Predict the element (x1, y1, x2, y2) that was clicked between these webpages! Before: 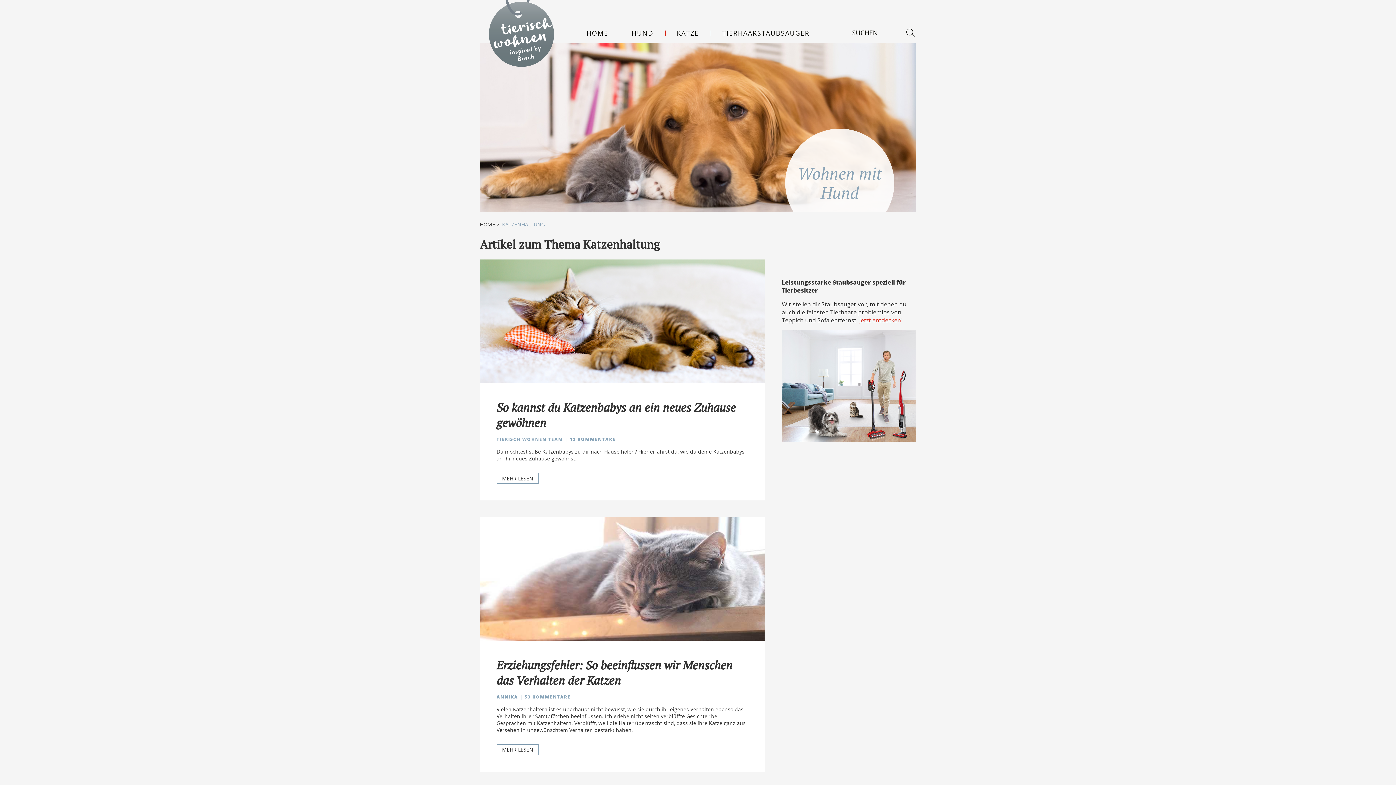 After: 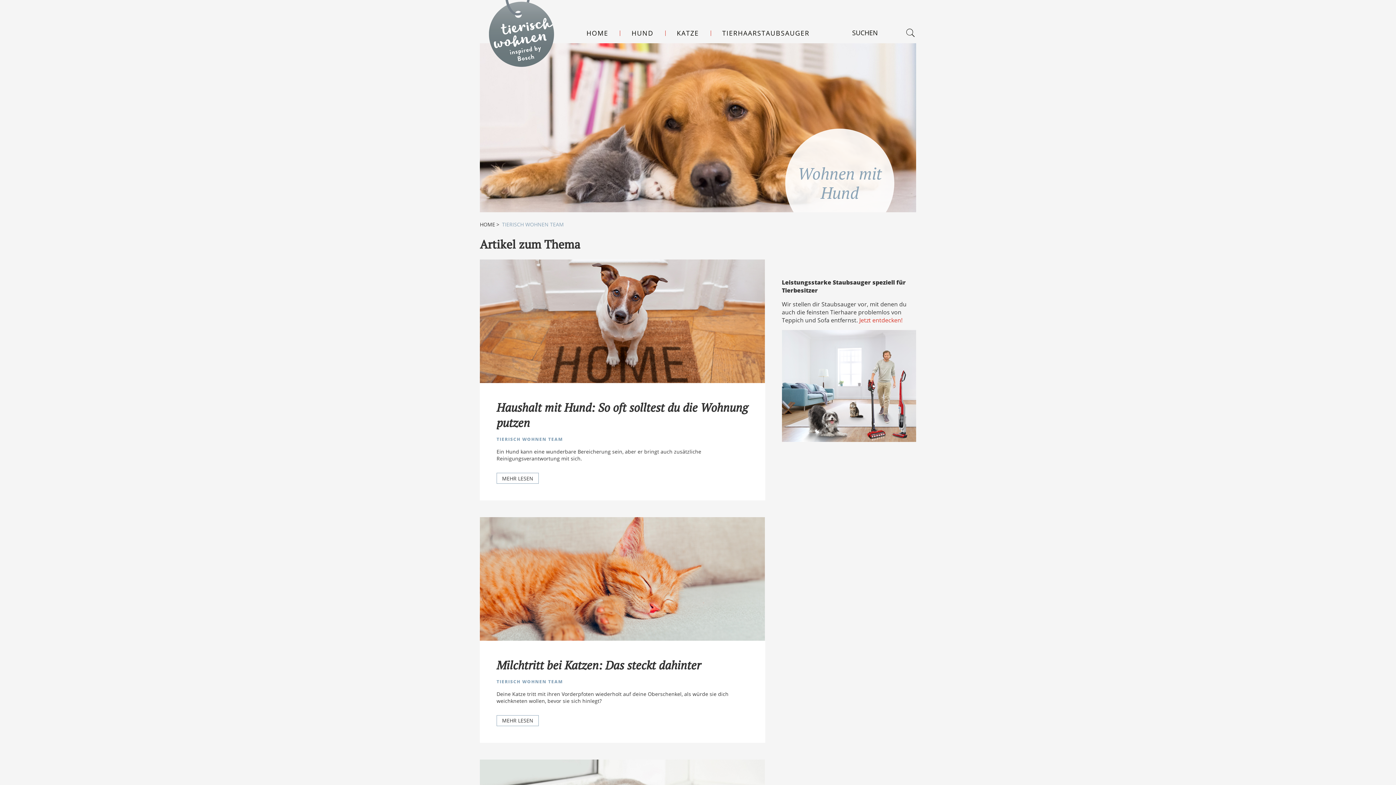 Action: label: TIERISCH WOHNEN TEAM bbox: (496, 436, 563, 442)